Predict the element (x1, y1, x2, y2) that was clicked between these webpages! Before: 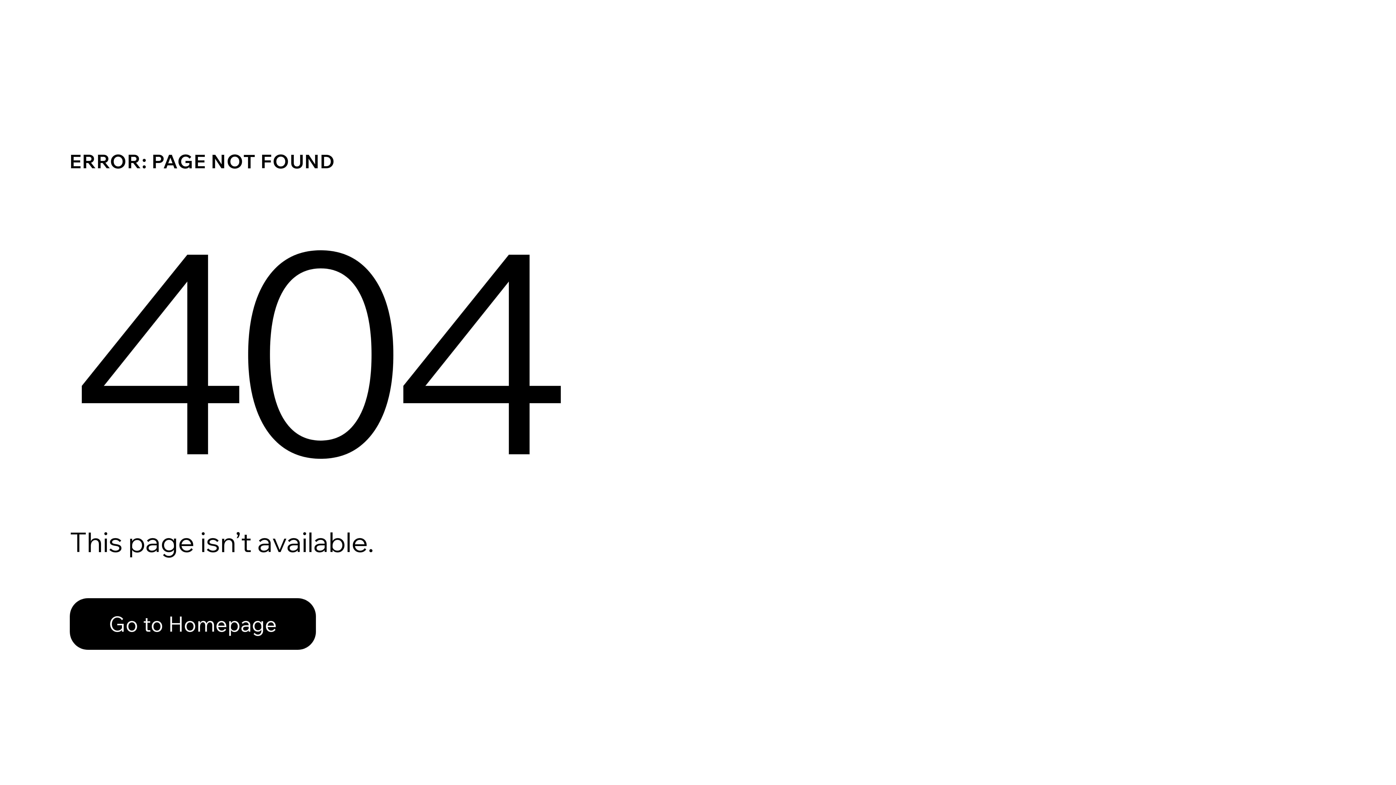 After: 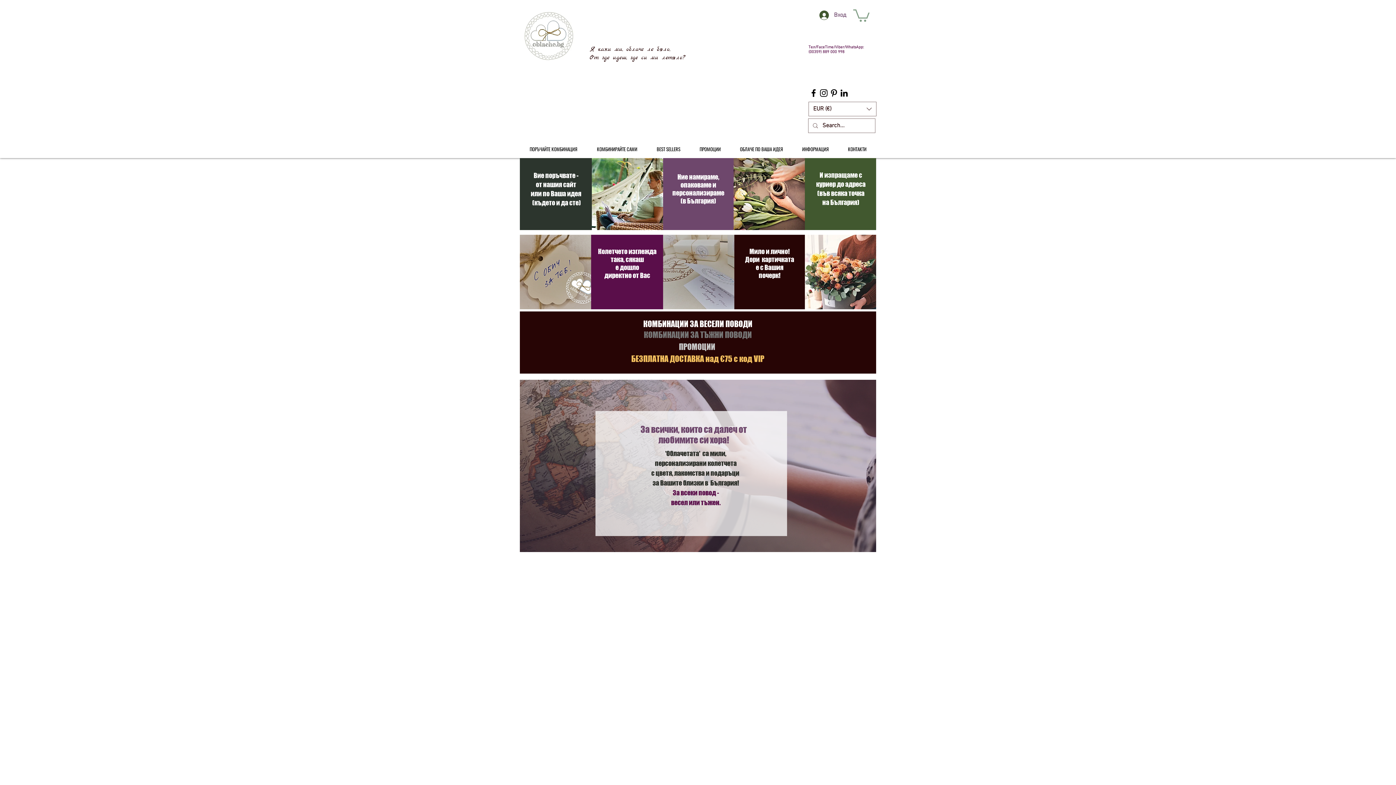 Action: bbox: (69, 598, 316, 650) label: Go to Homepage